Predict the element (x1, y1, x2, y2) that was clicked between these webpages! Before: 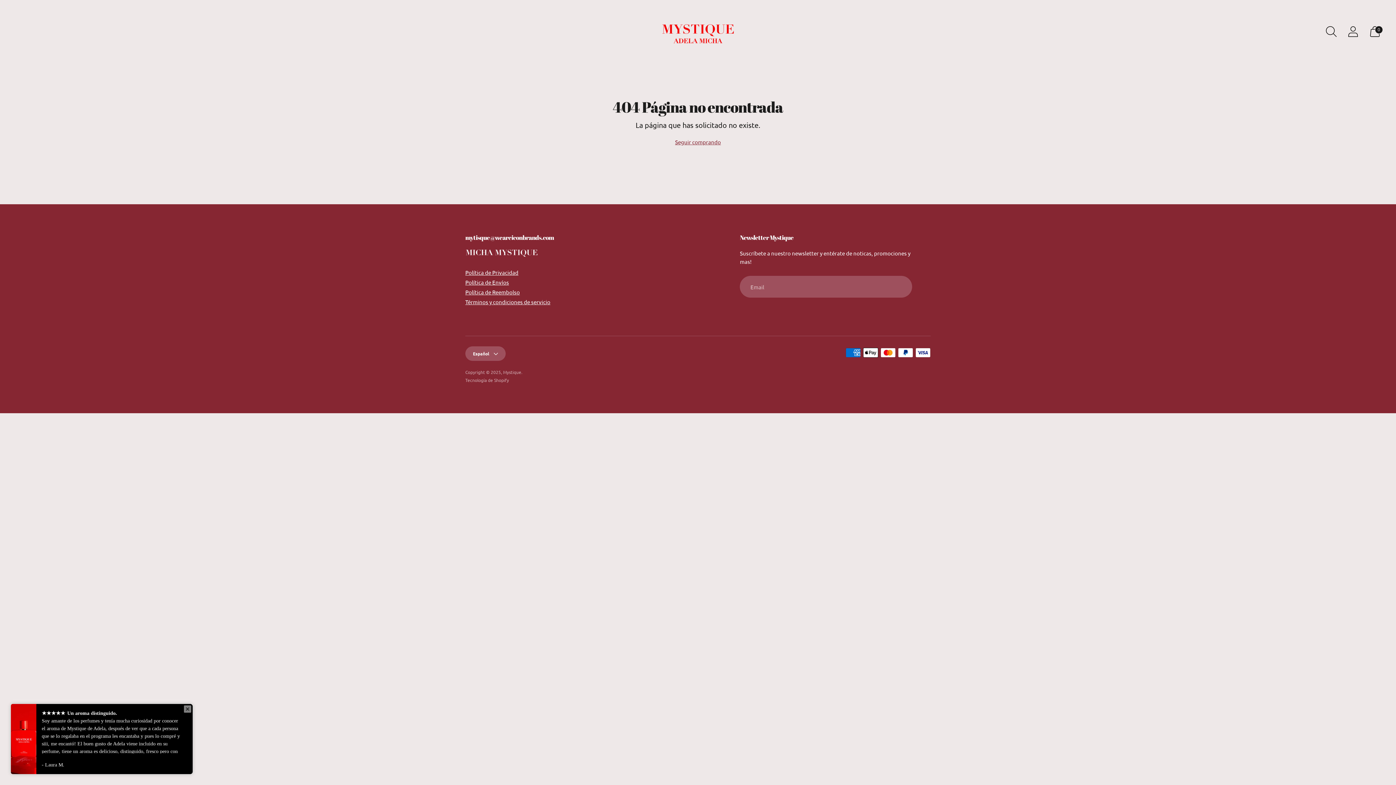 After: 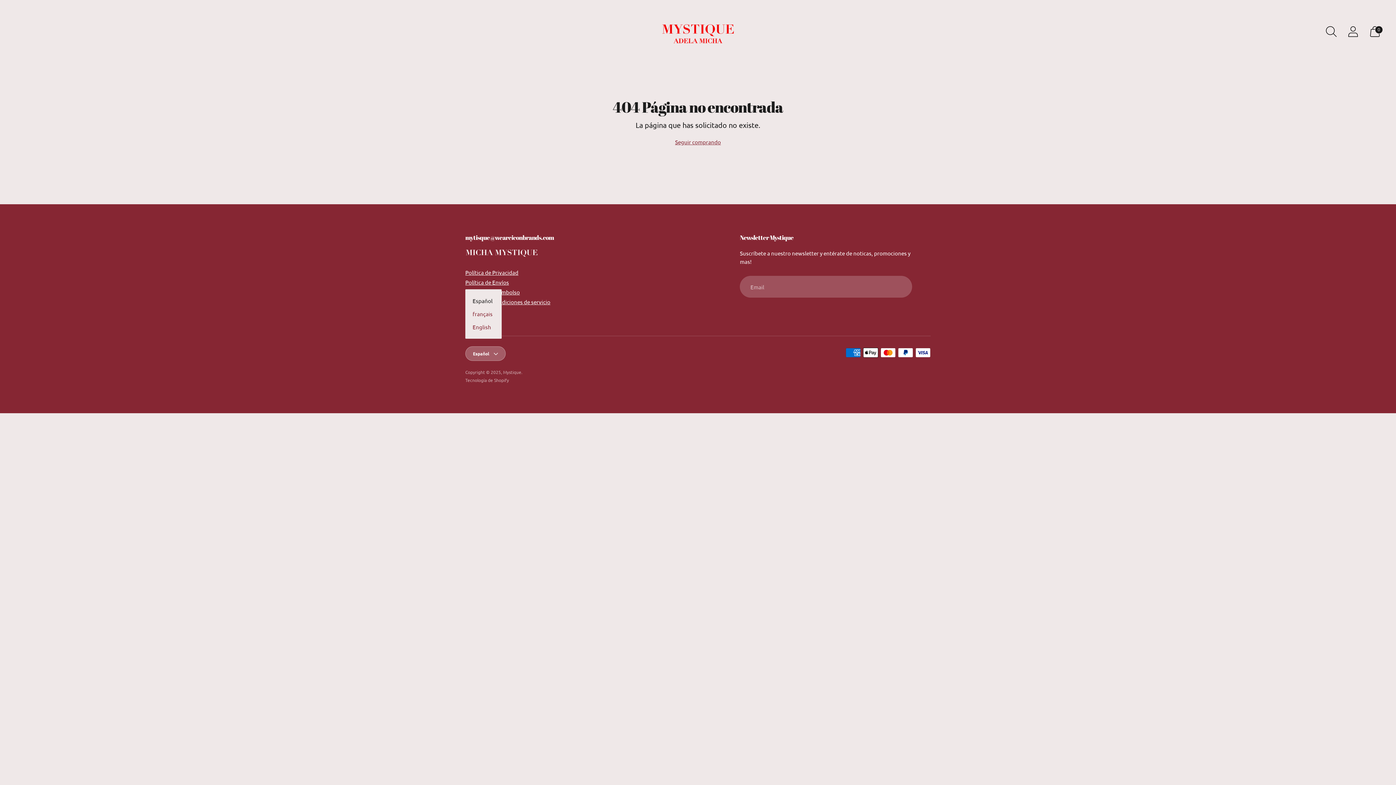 Action: bbox: (465, 346, 505, 361) label: Español